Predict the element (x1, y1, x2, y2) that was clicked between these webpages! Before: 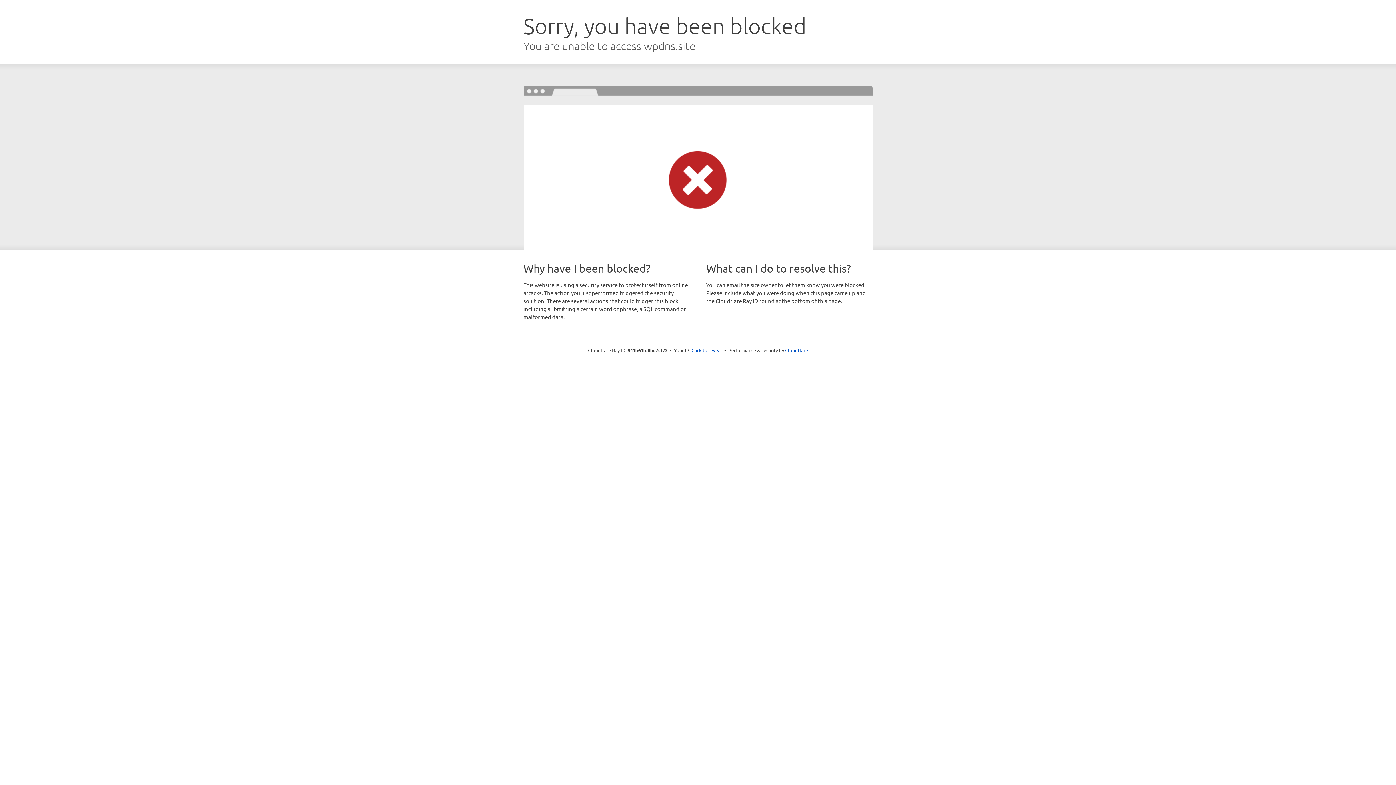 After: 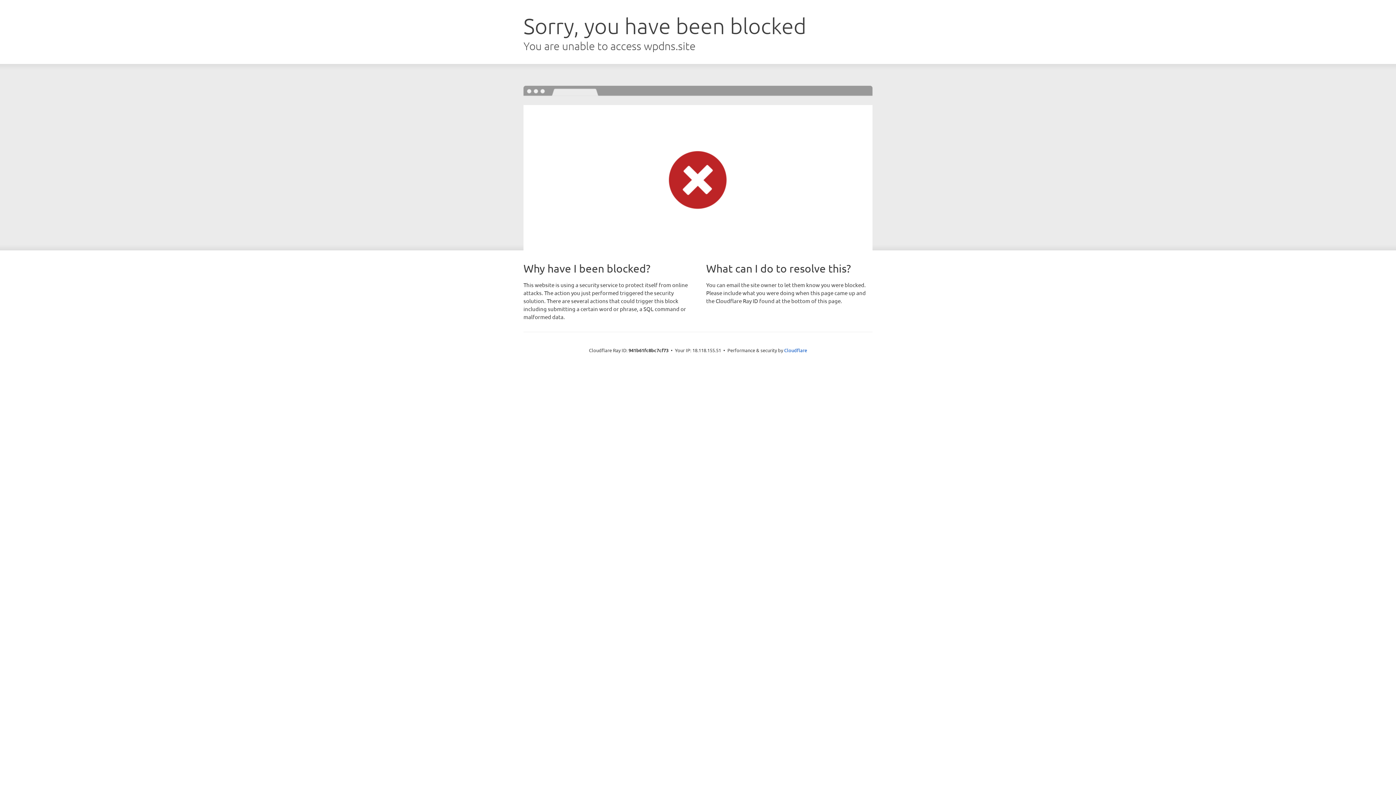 Action: label: Click to reveal bbox: (691, 346, 722, 353)